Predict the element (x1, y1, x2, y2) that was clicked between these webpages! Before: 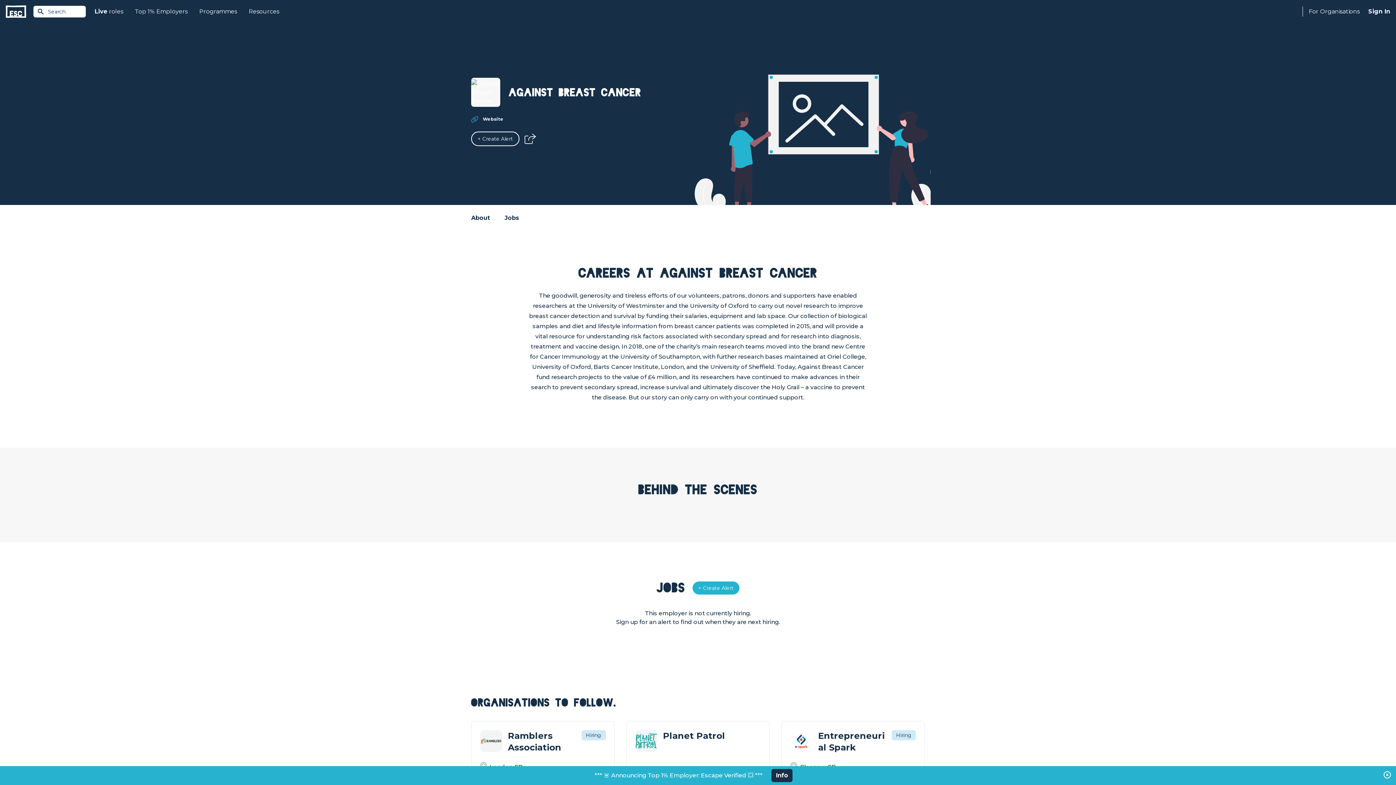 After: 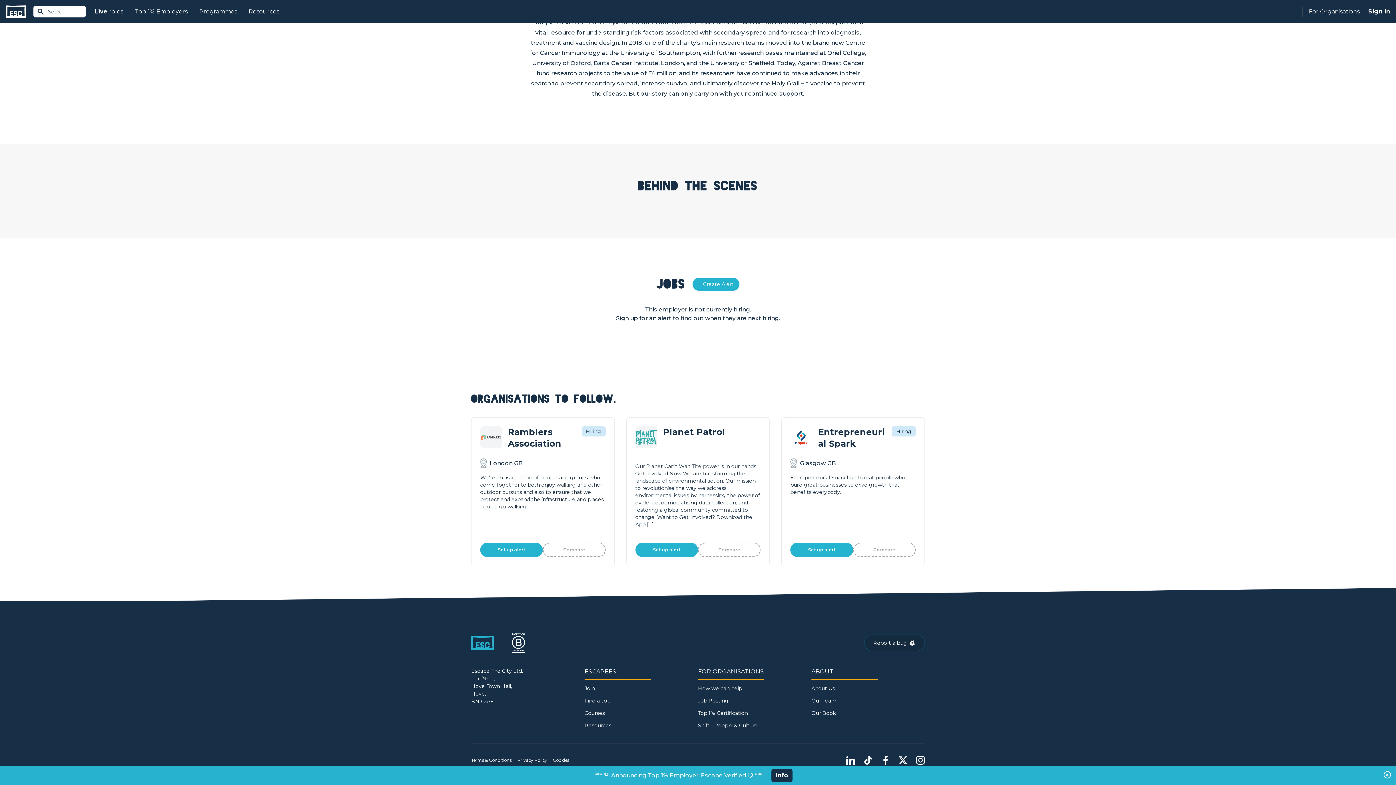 Action: bbox: (504, 205, 519, 231) label: Jobs